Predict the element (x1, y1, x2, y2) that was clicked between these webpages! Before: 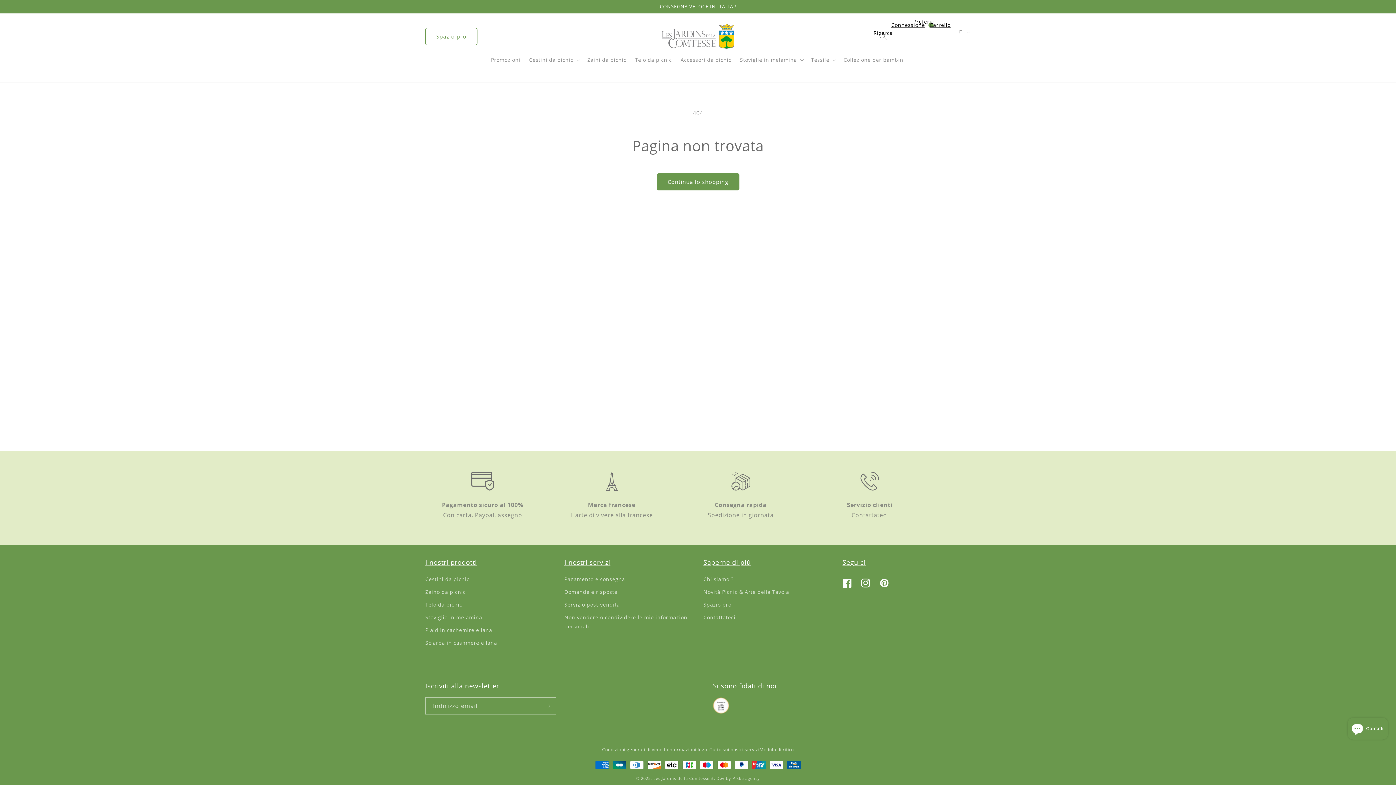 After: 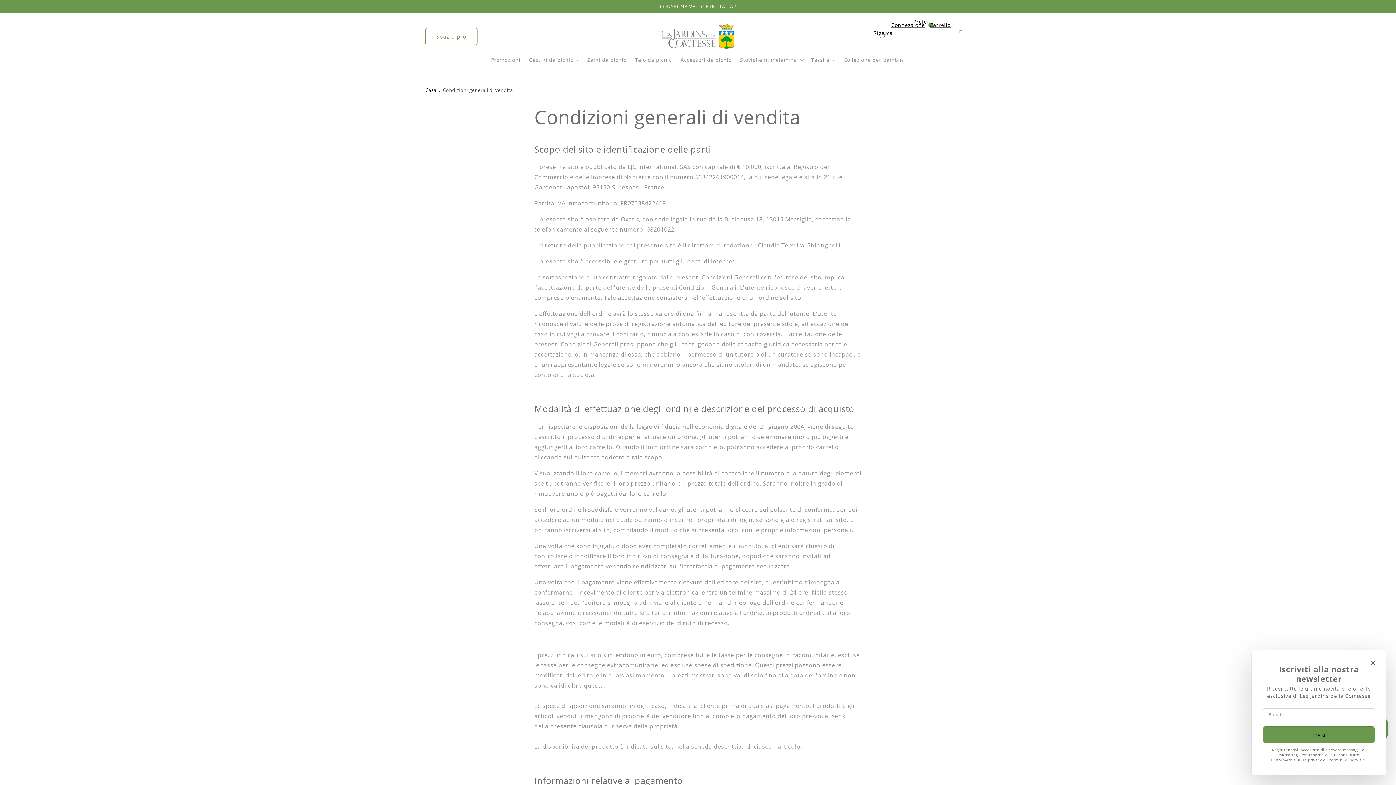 Action: bbox: (602, 744, 668, 755) label: Condizioni generali di vendita